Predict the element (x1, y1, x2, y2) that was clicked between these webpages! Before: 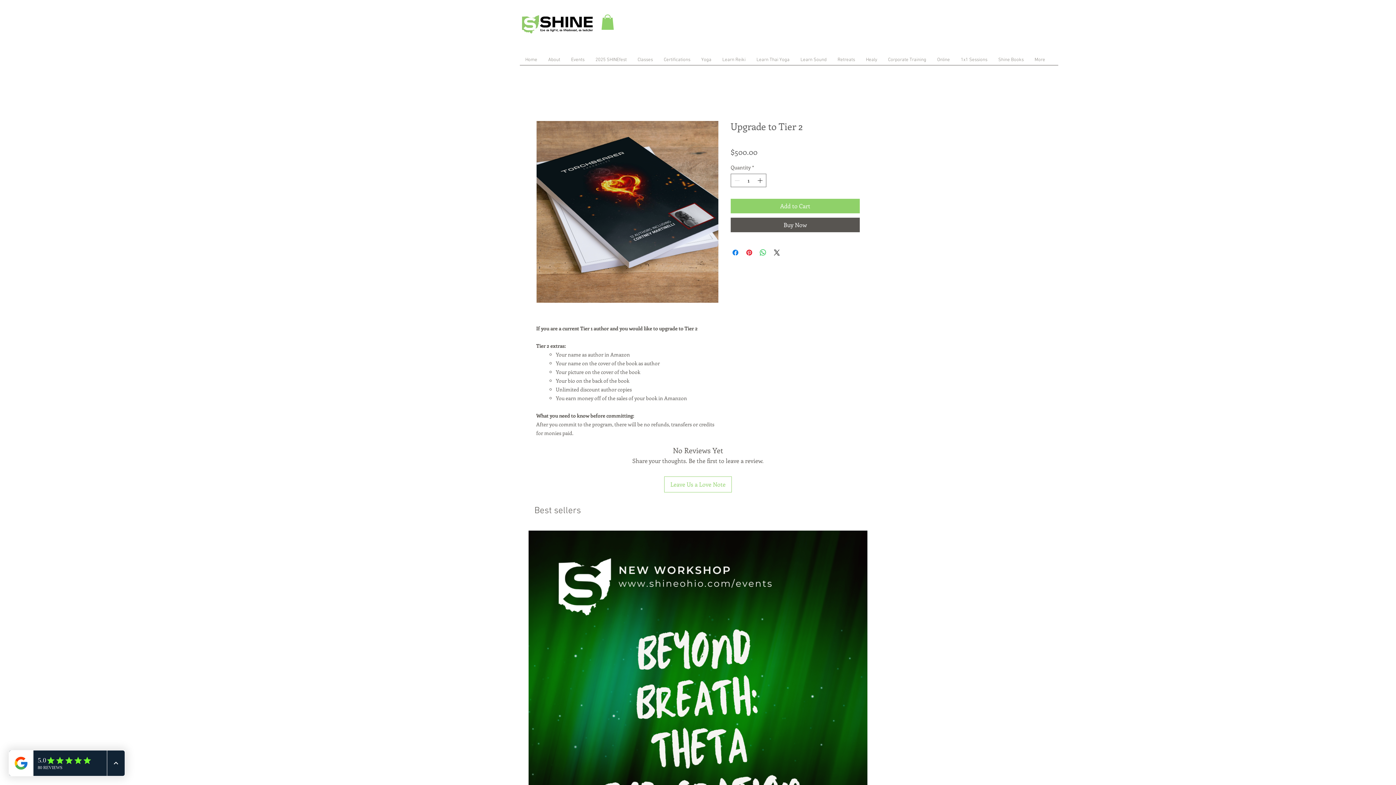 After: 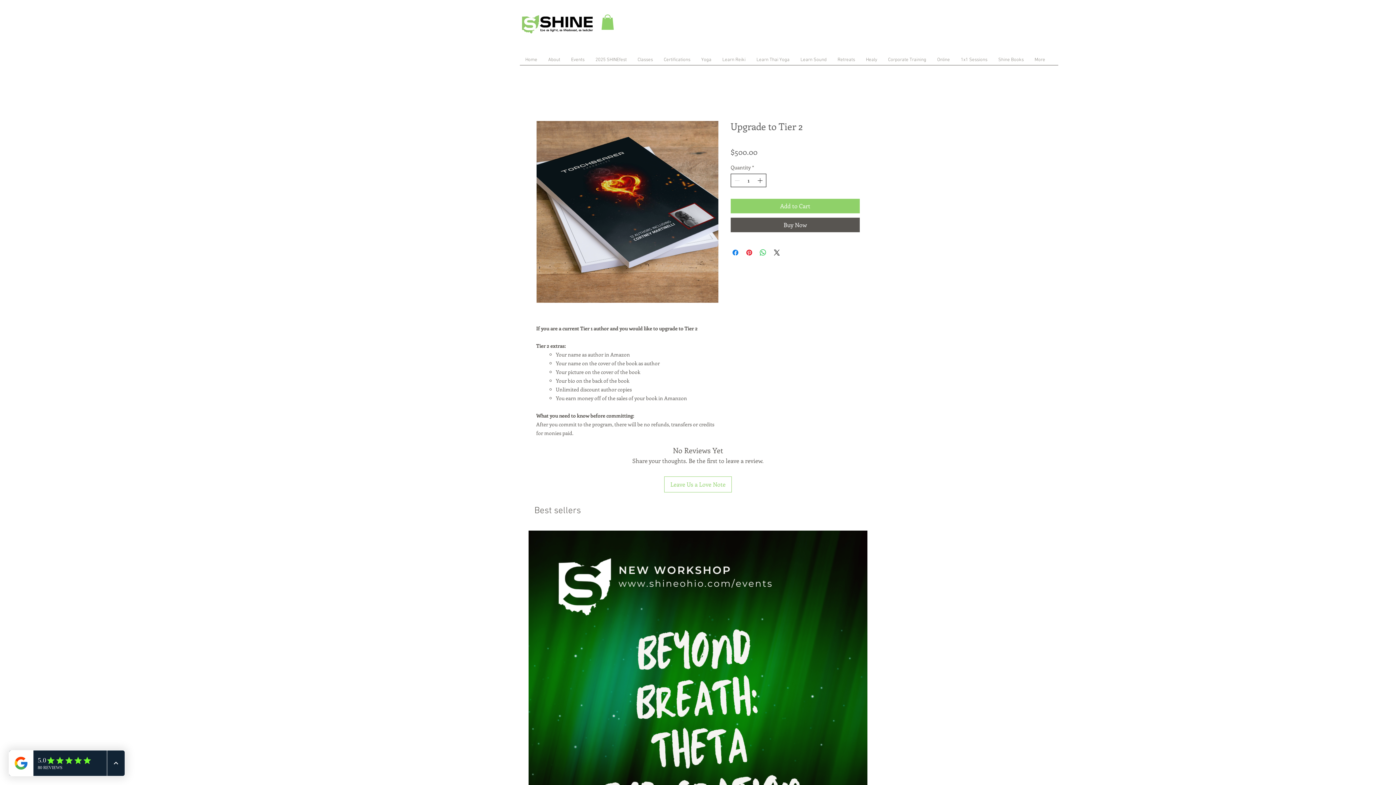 Action: bbox: (756, 174, 765, 186)